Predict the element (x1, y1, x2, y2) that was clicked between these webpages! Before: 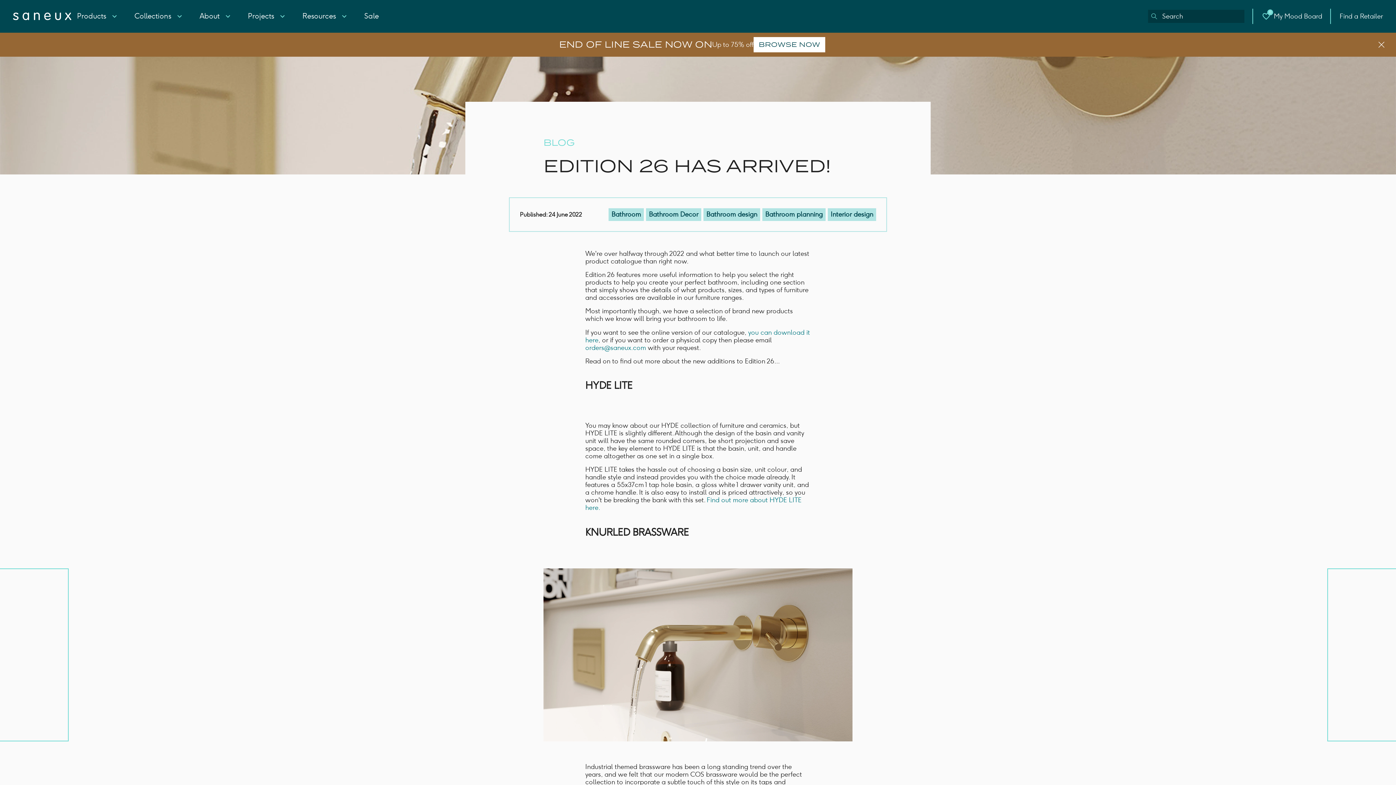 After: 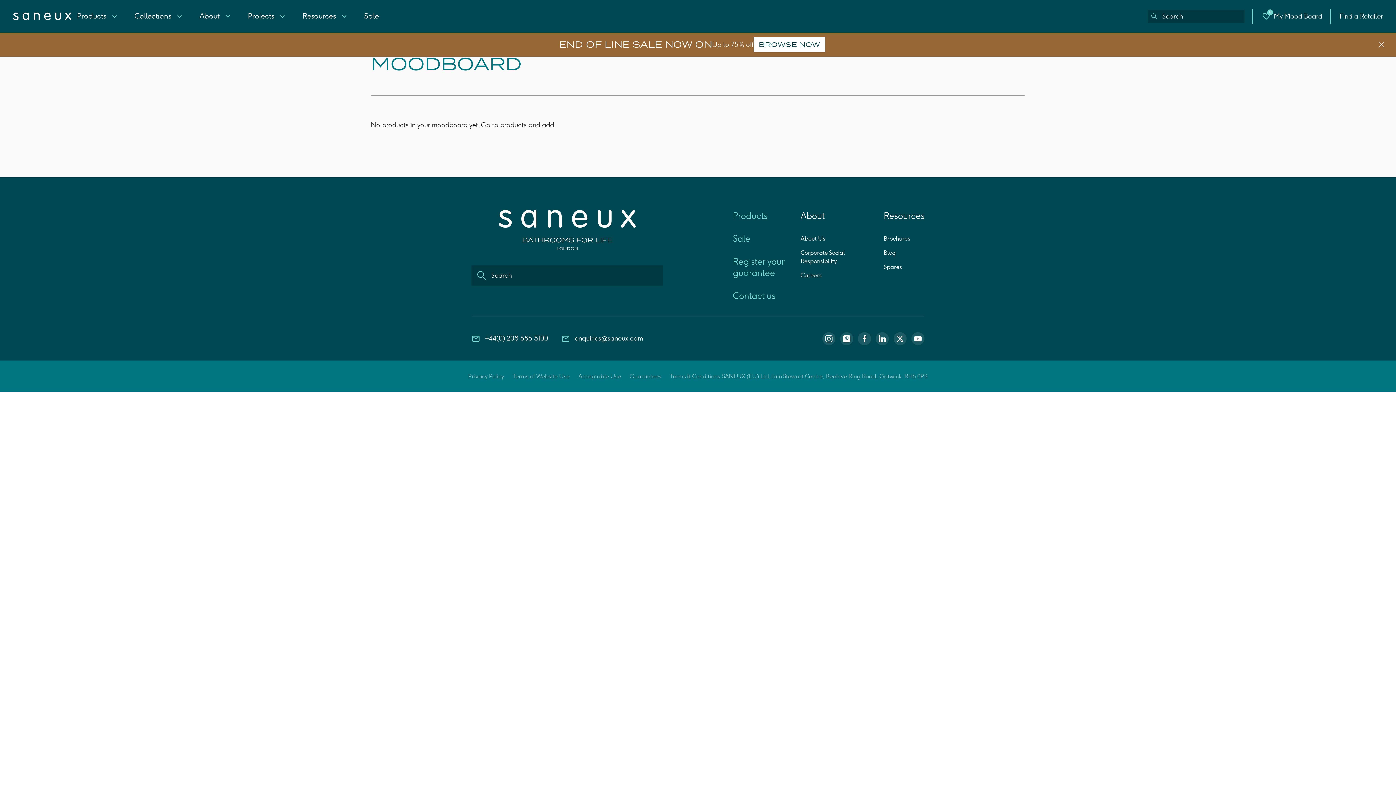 Action: bbox: (1262, 9, 1331, 22) label: 0
My Mood Board